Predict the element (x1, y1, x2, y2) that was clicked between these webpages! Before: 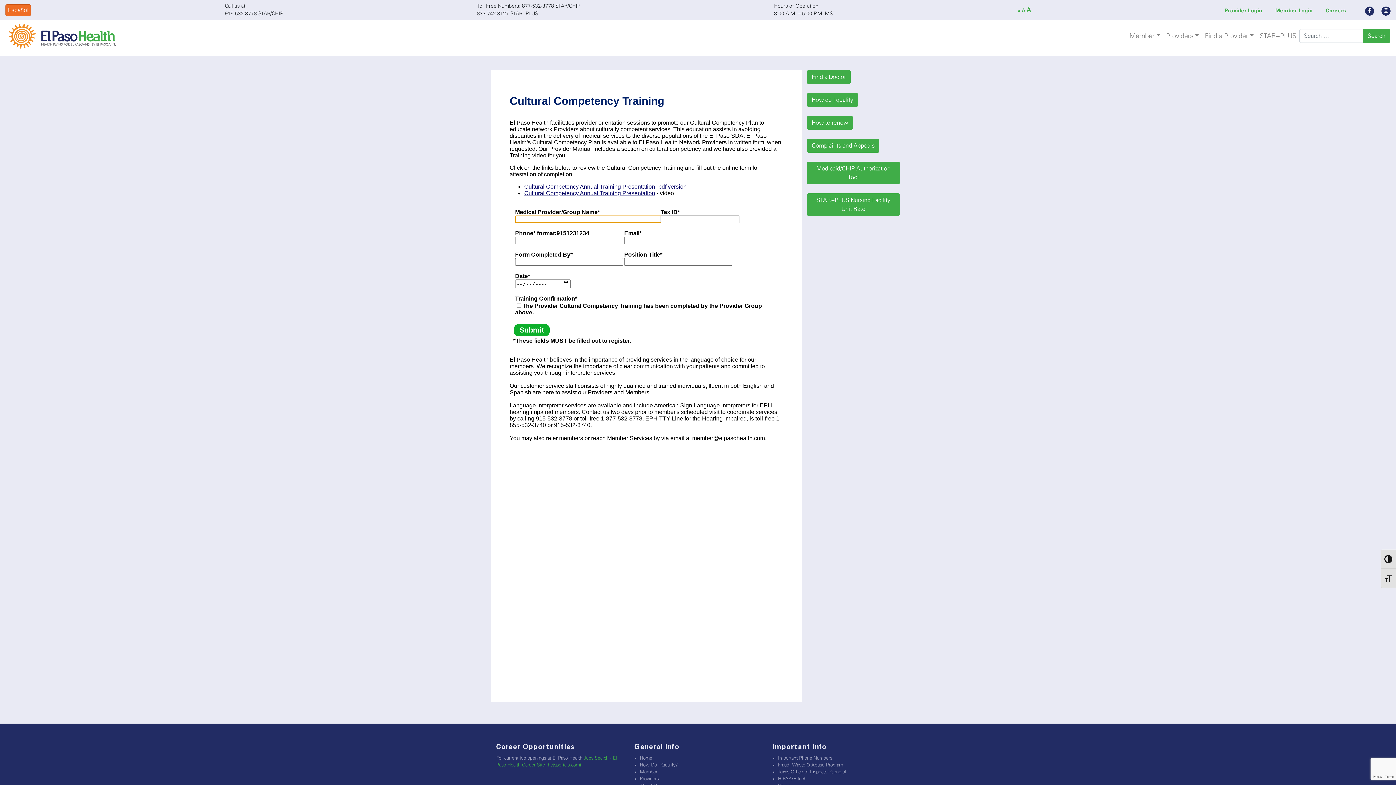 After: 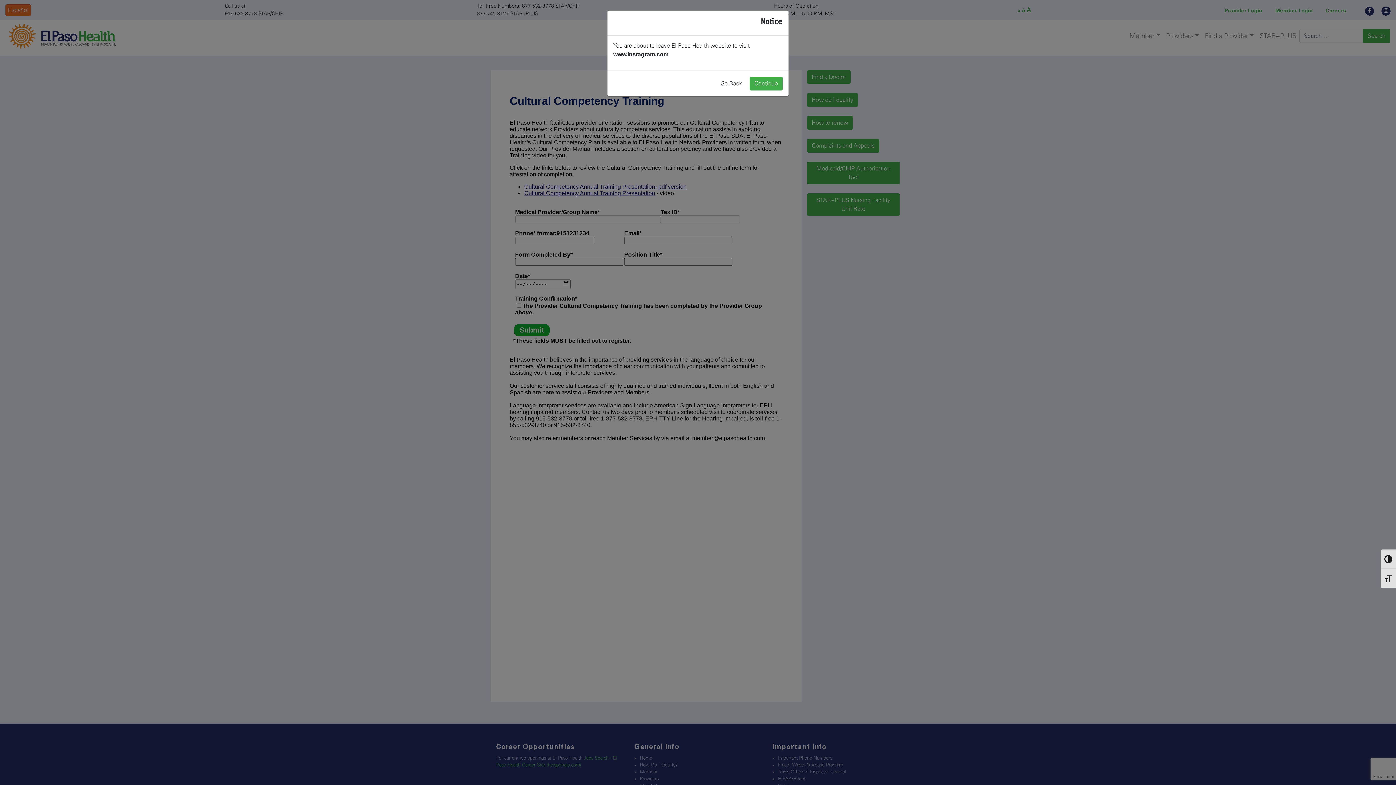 Action: bbox: (1381, 6, 1390, 15)